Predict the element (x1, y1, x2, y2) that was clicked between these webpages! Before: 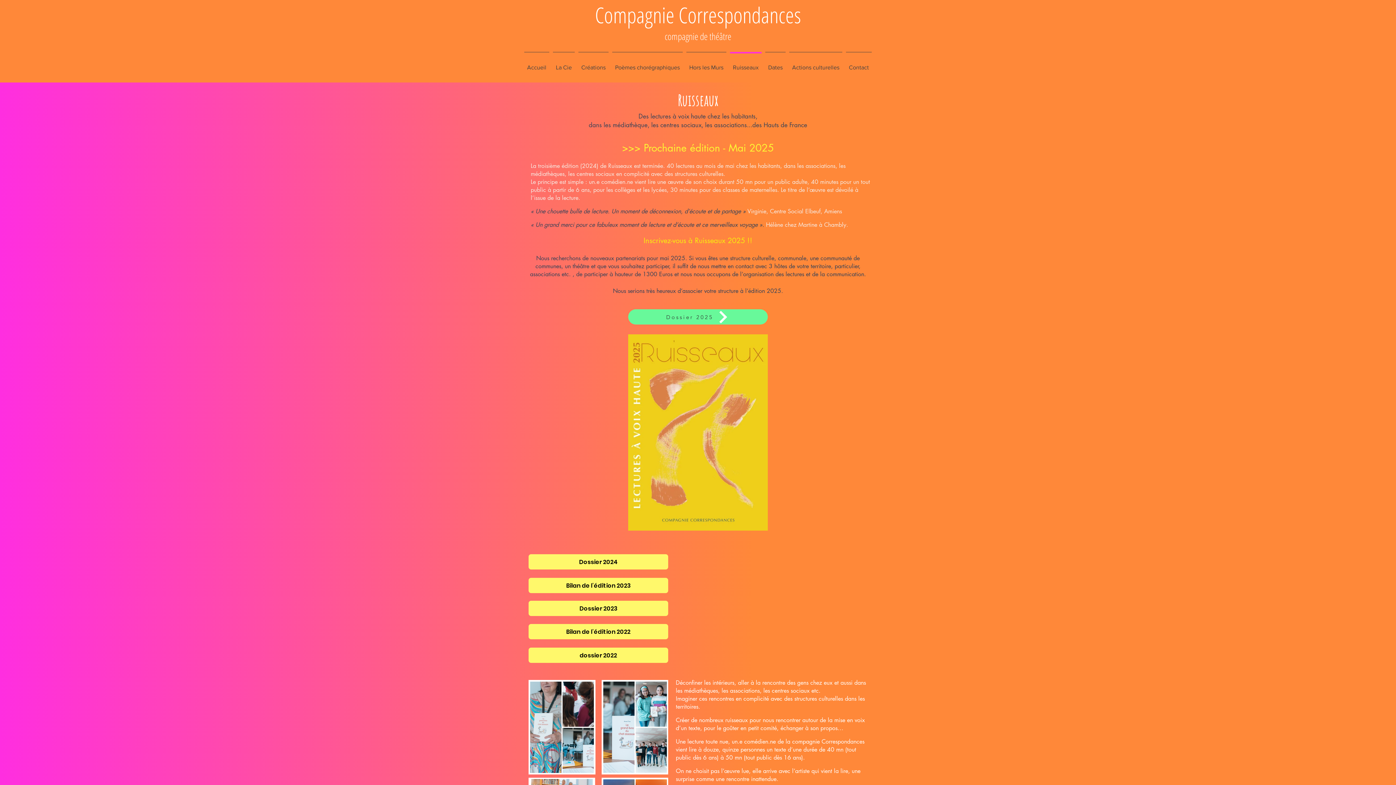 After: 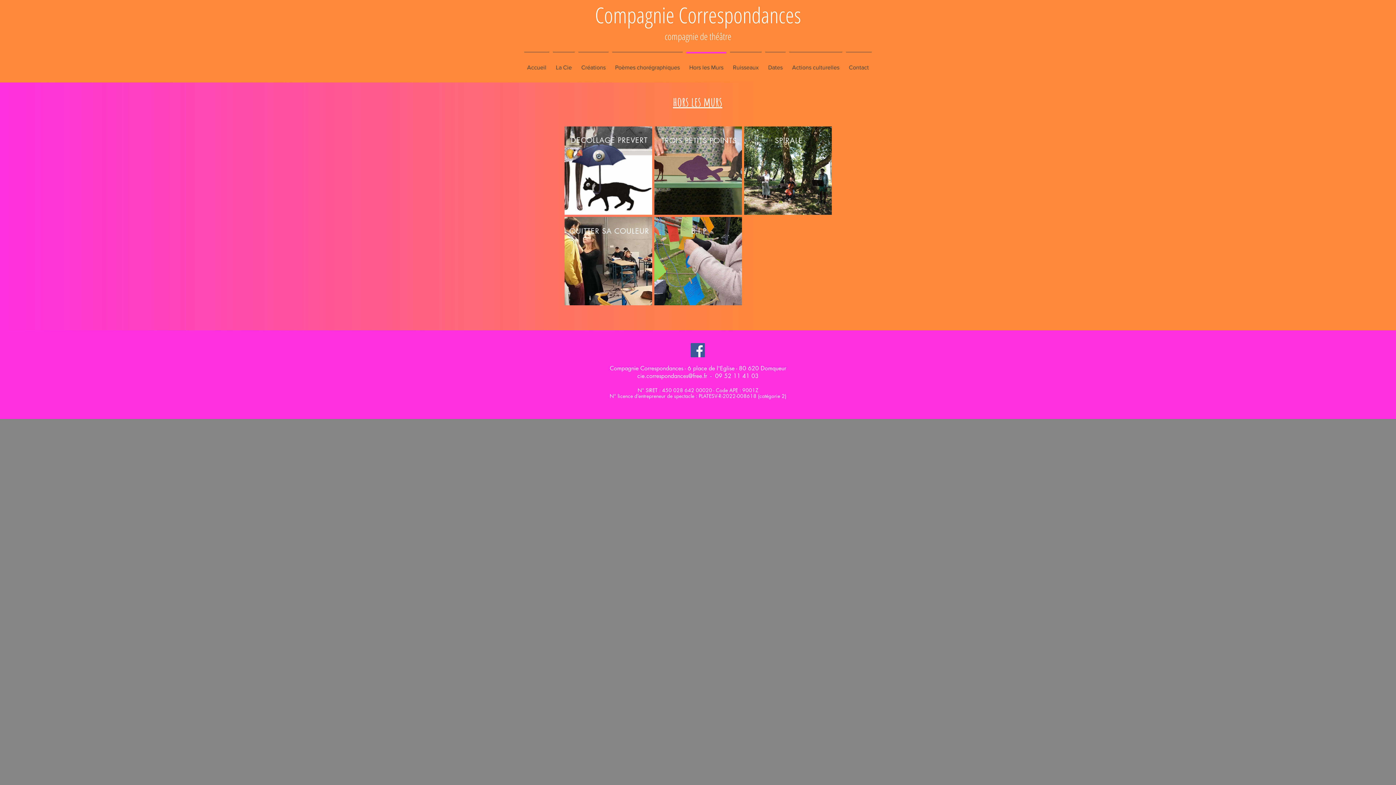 Action: bbox: (684, 52, 728, 76) label: Hors les Murs